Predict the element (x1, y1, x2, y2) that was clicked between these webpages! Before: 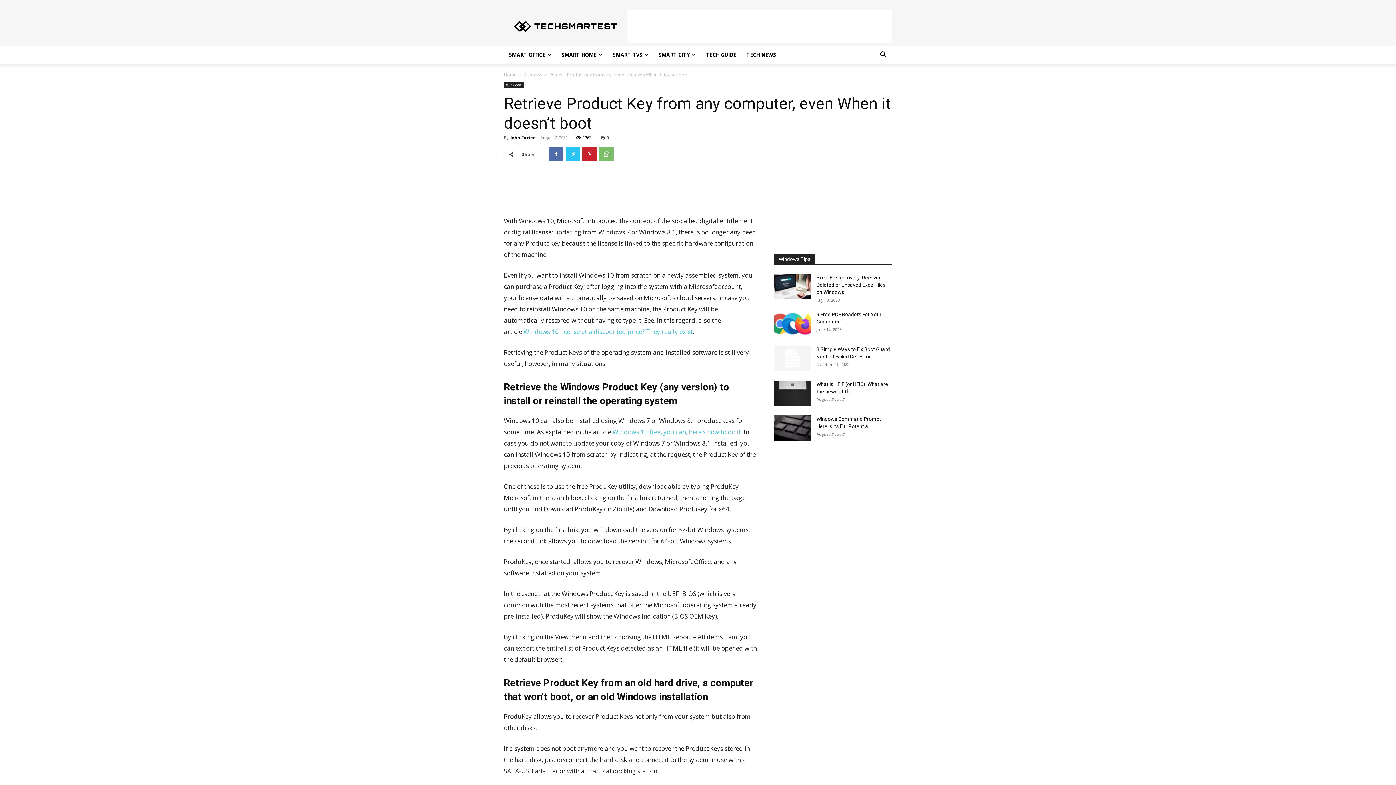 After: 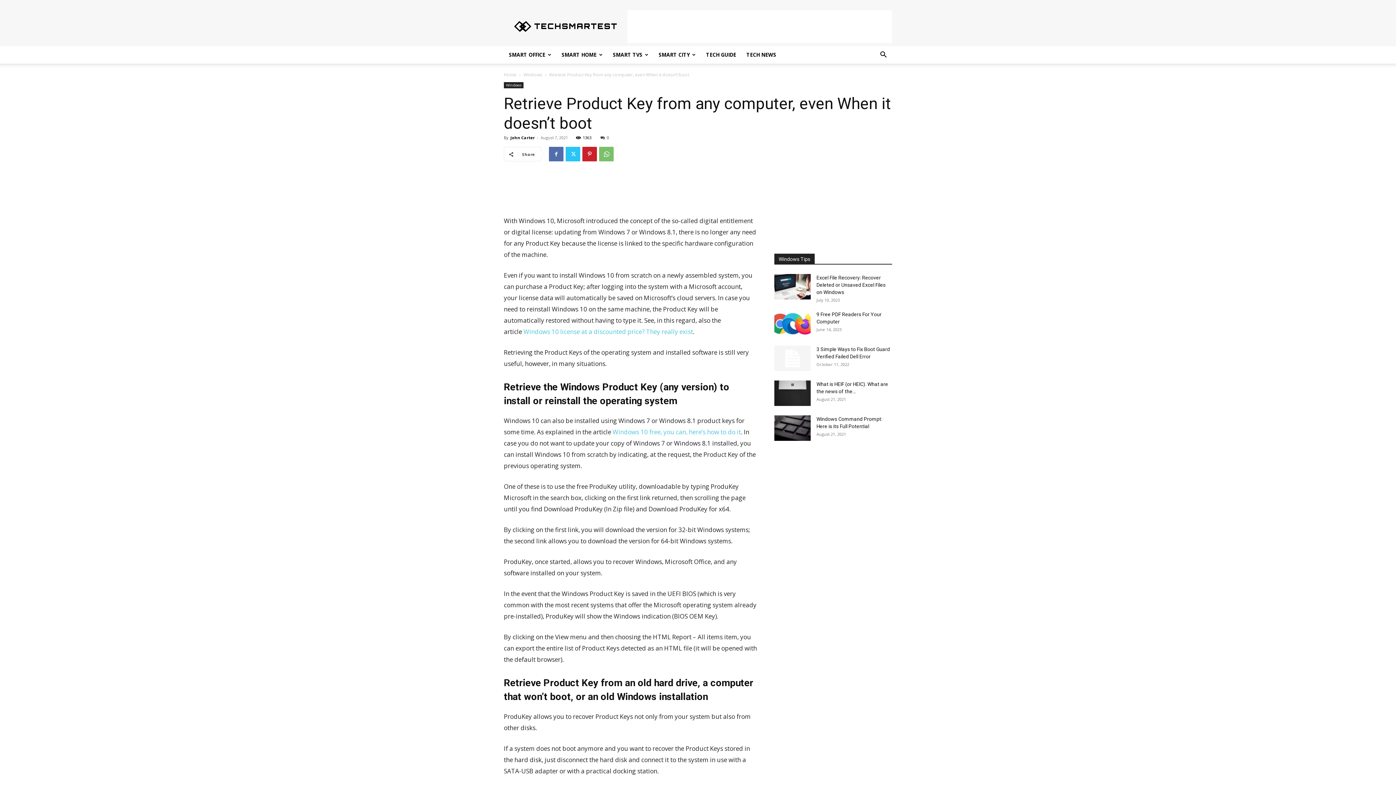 Action: bbox: (600, 134, 609, 140) label: 0